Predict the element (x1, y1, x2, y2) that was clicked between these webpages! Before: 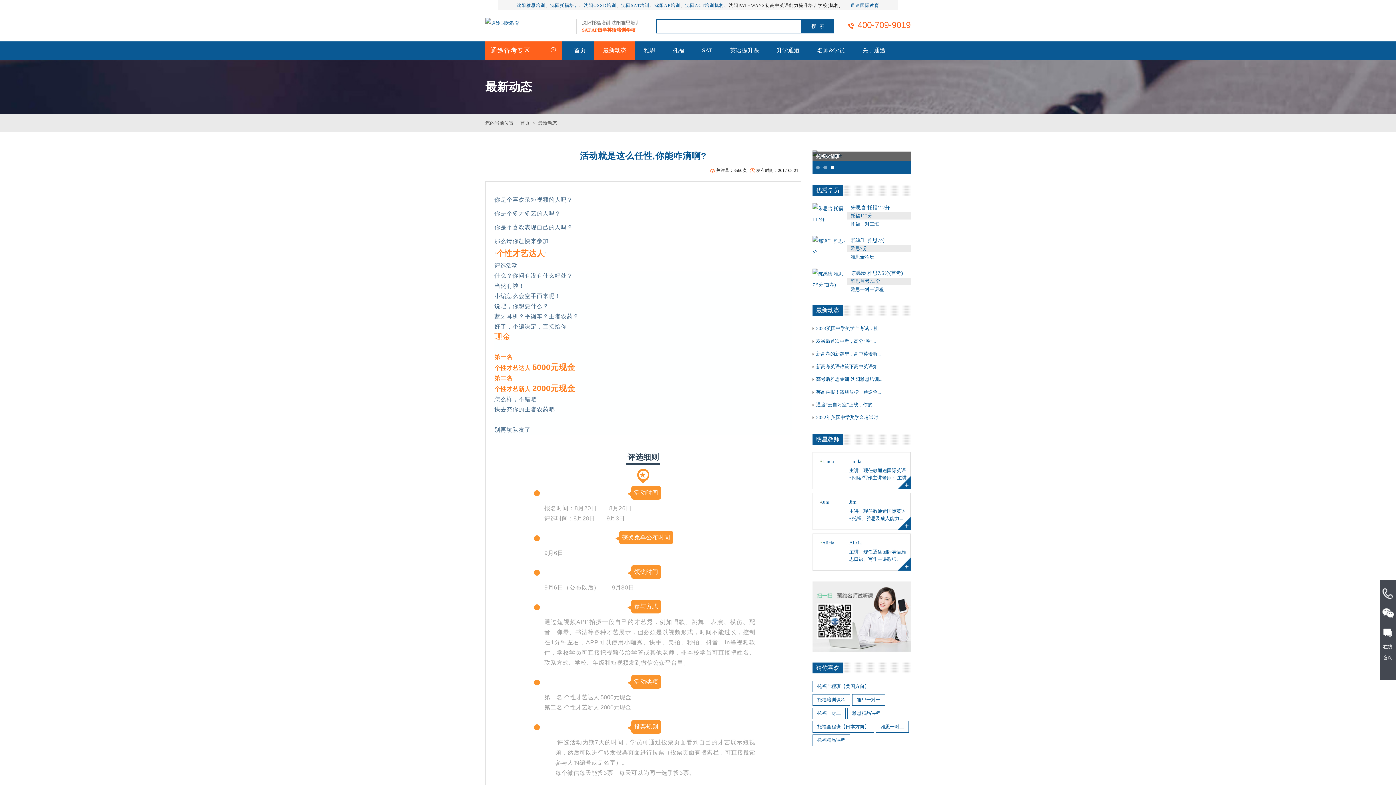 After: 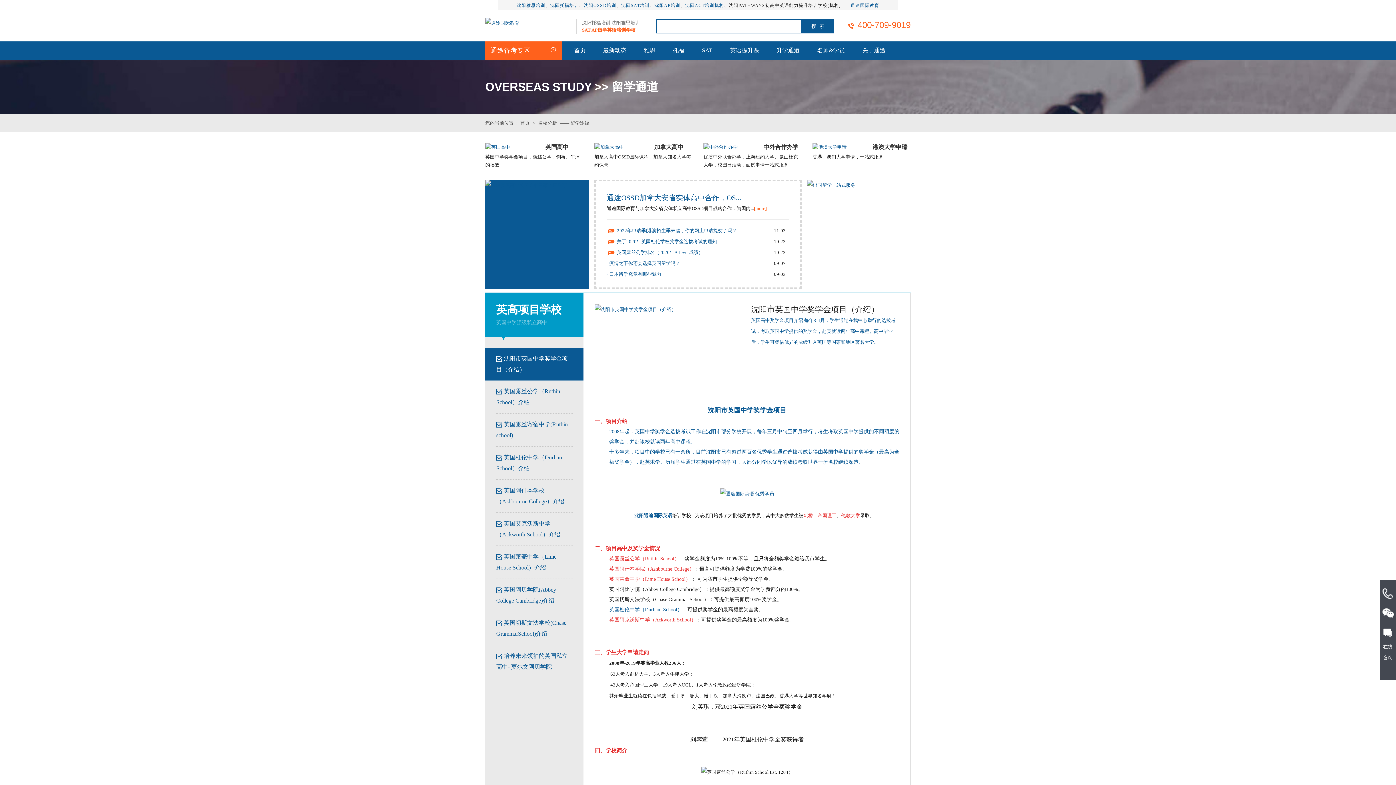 Action: bbox: (768, 41, 808, 59) label: 升学通道